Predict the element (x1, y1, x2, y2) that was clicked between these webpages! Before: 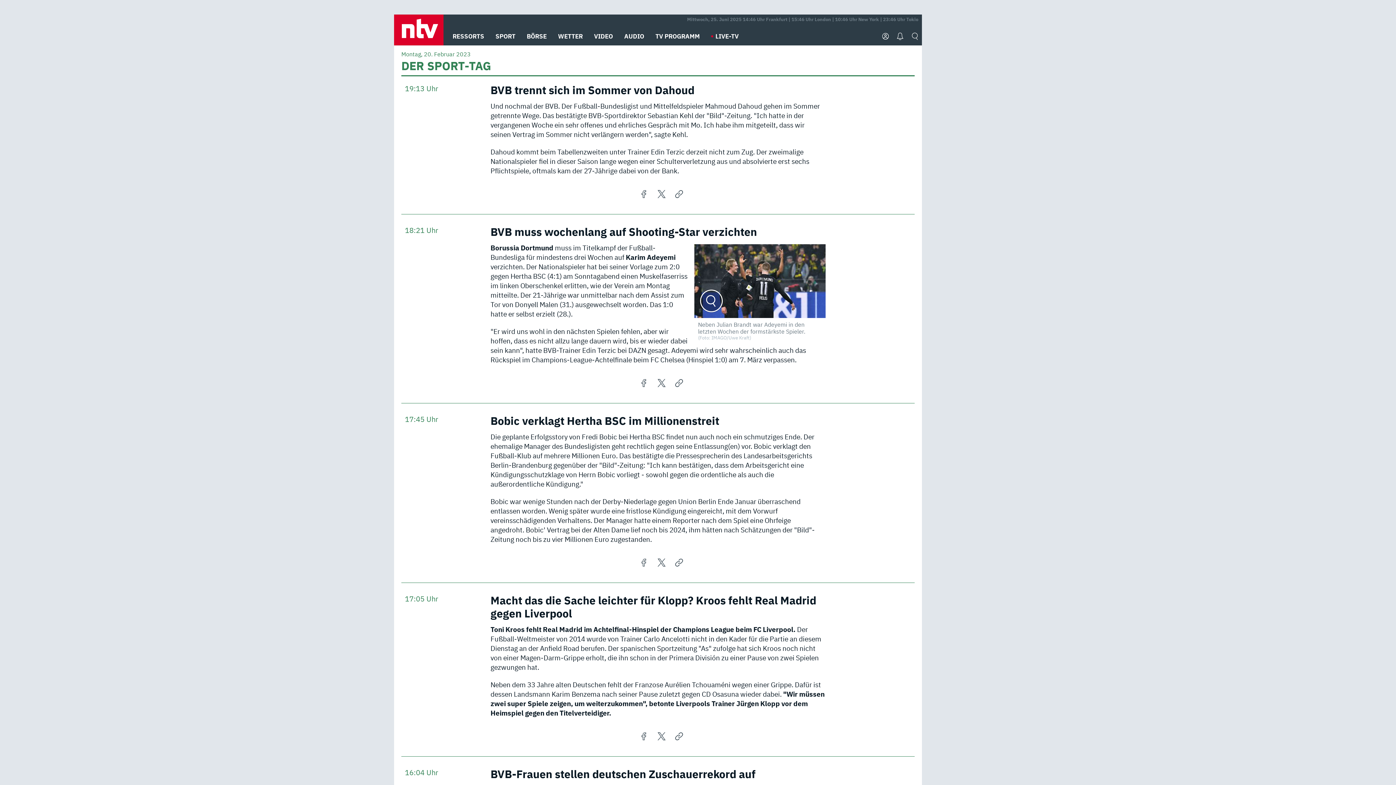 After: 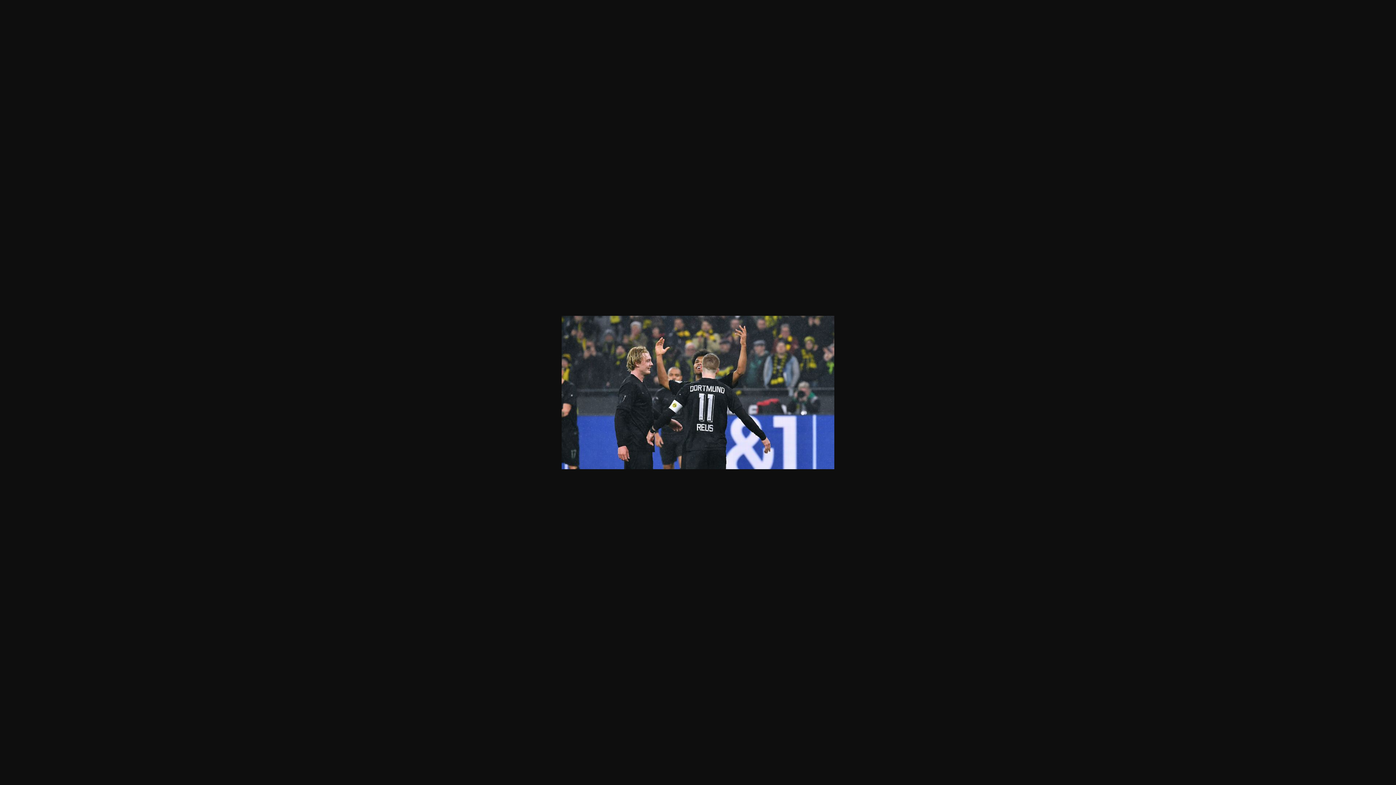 Action: bbox: (694, 244, 825, 318)